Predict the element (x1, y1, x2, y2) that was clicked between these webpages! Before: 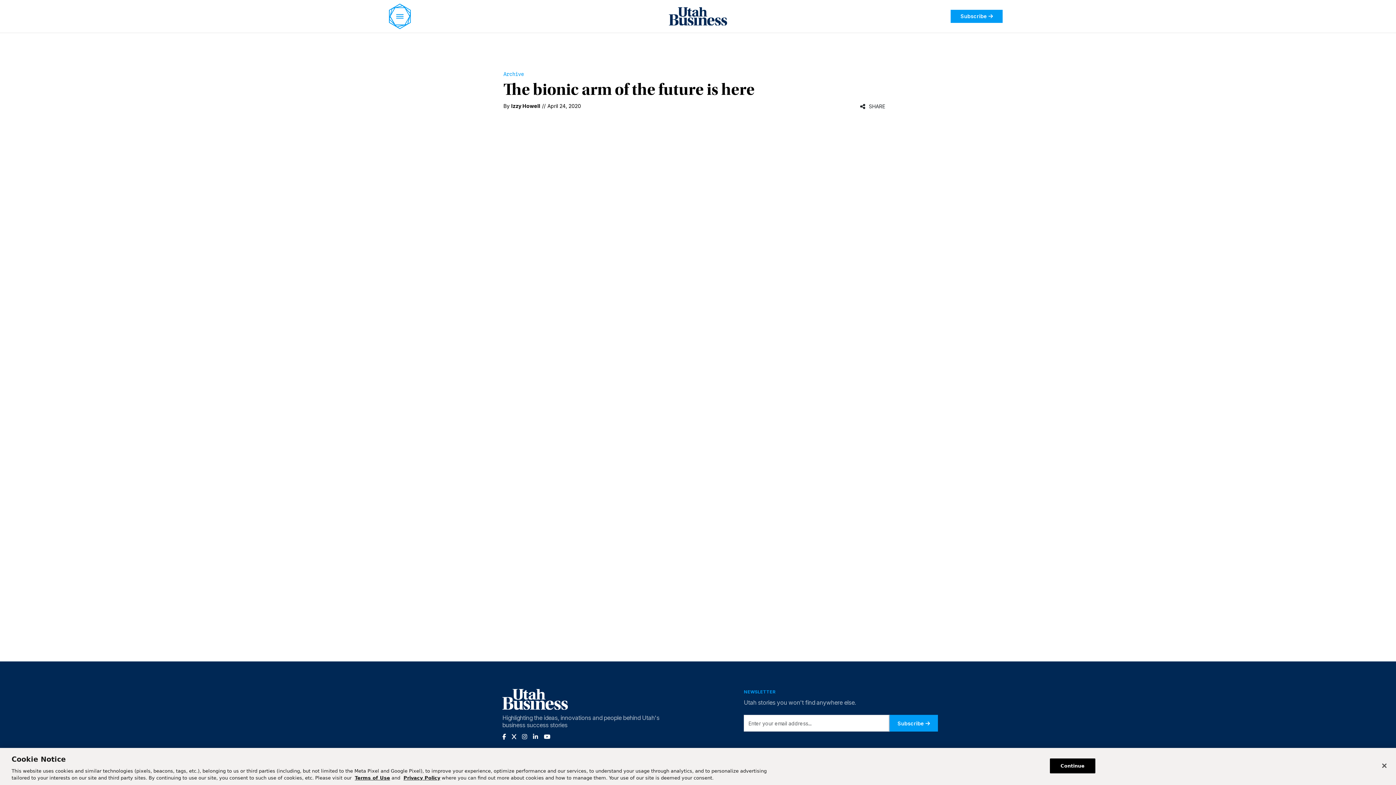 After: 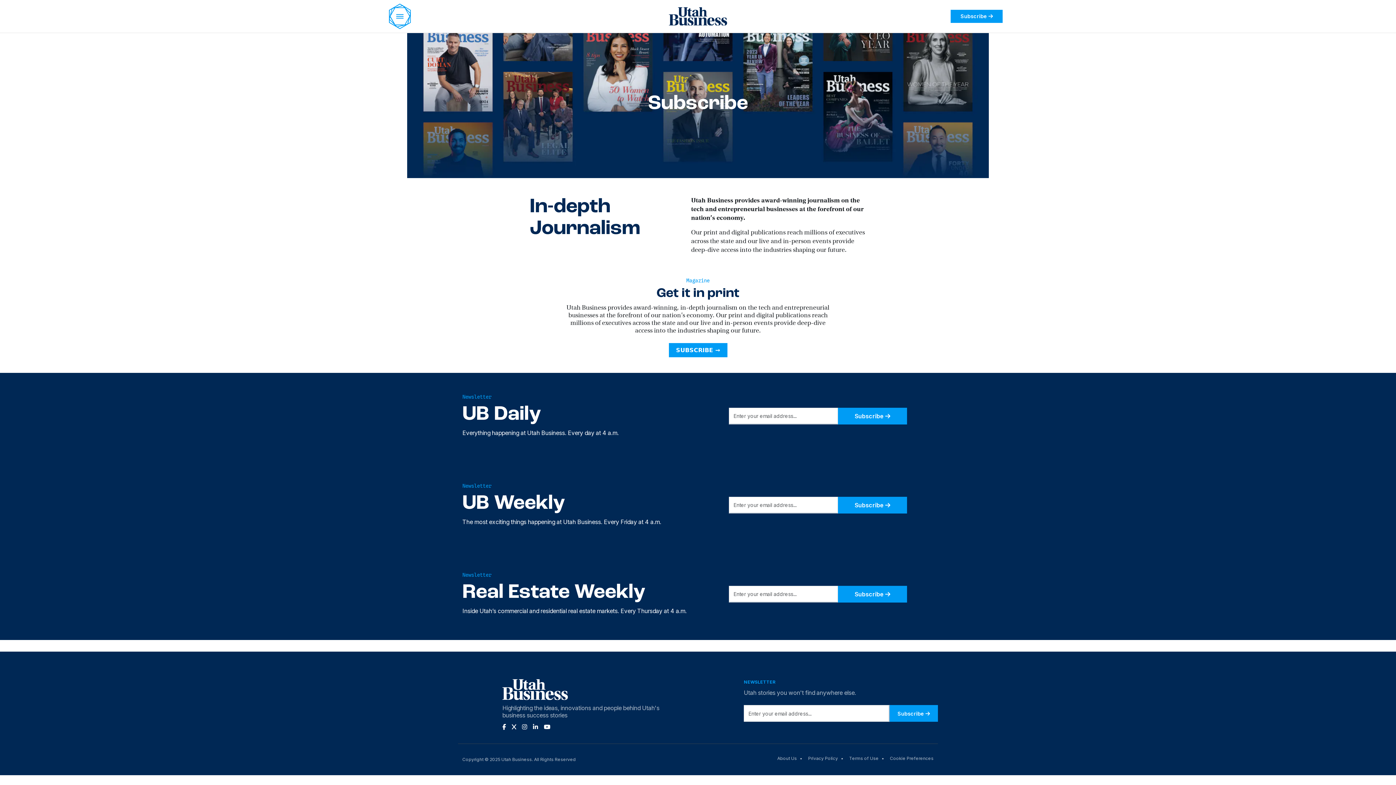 Action: bbox: (950, 9, 1002, 22) label: Subscribe 